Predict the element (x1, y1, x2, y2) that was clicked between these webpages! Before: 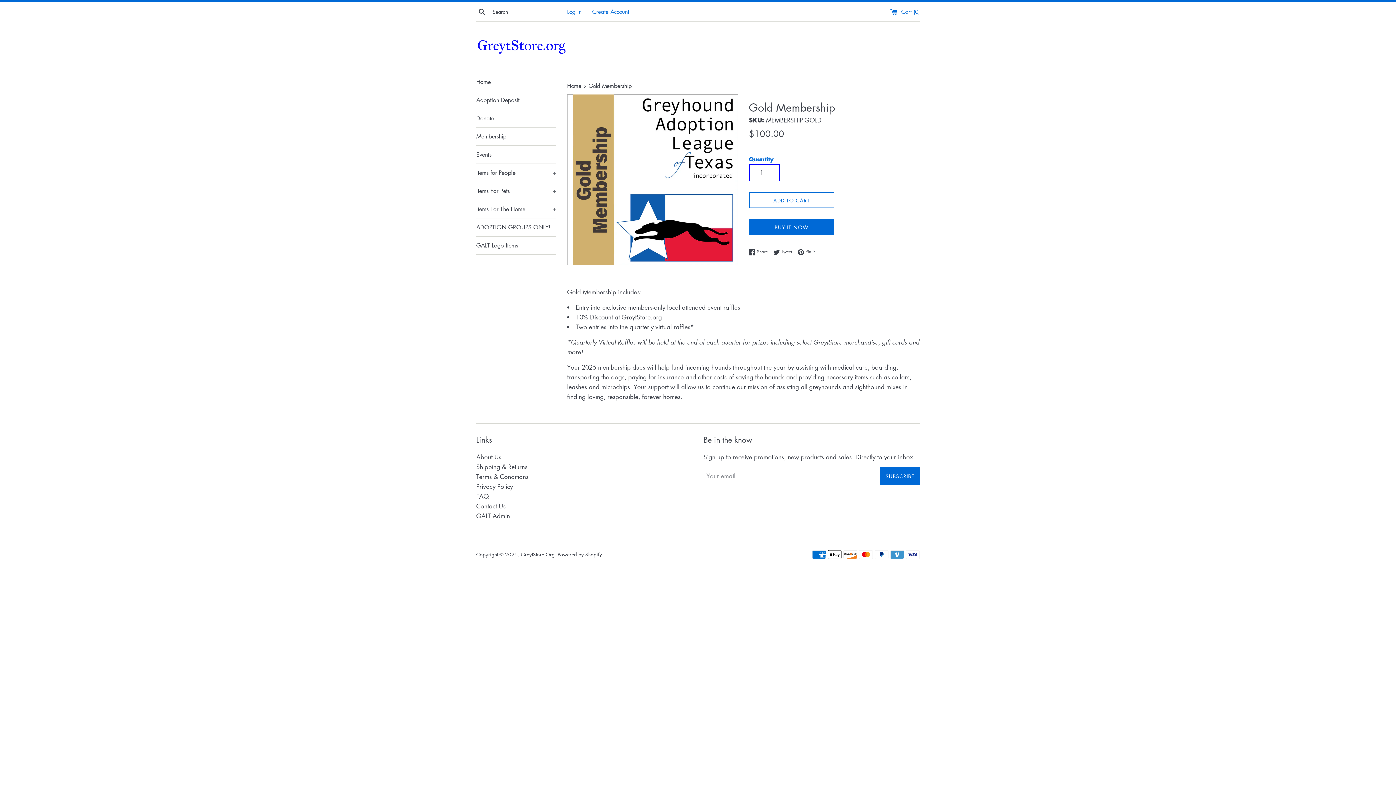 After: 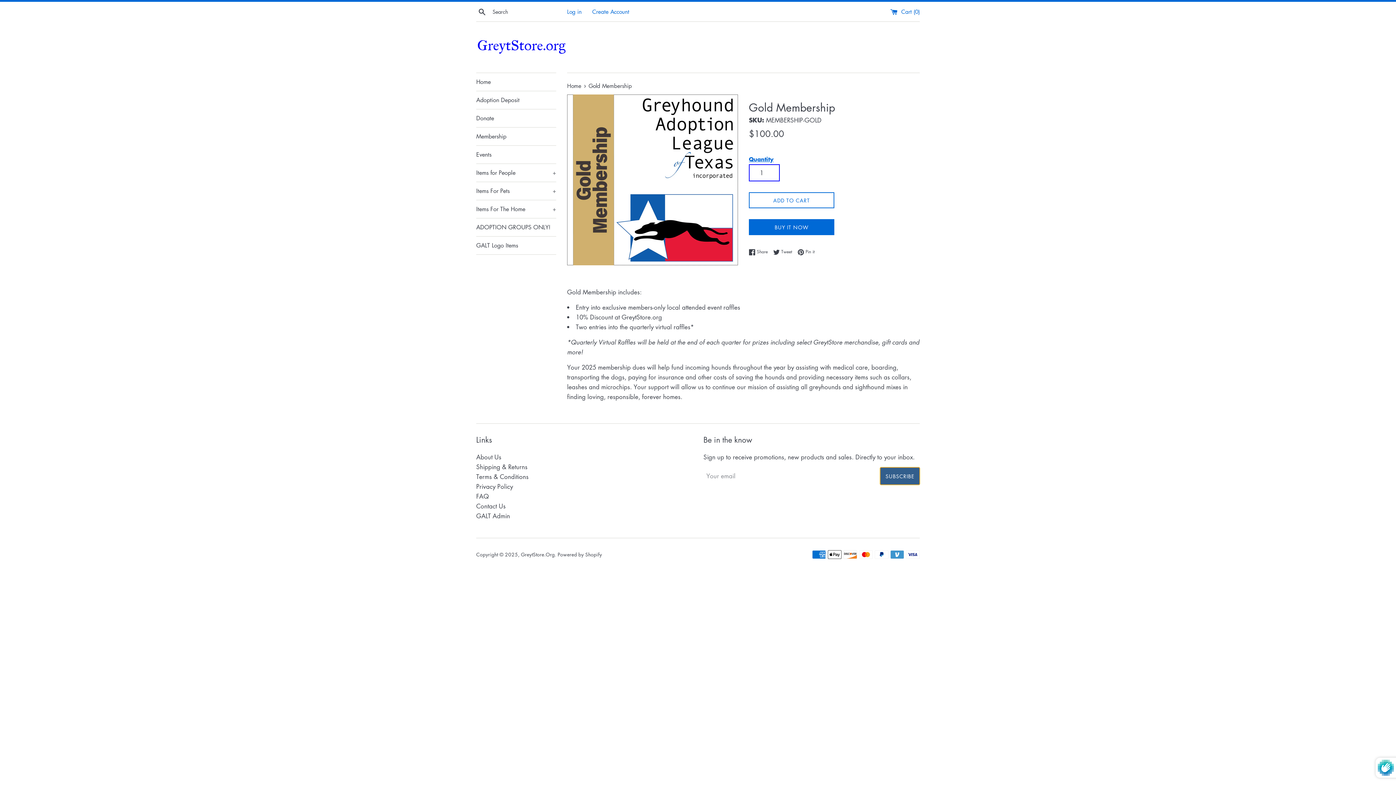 Action: label: SUBSCRIBE bbox: (880, 467, 920, 484)